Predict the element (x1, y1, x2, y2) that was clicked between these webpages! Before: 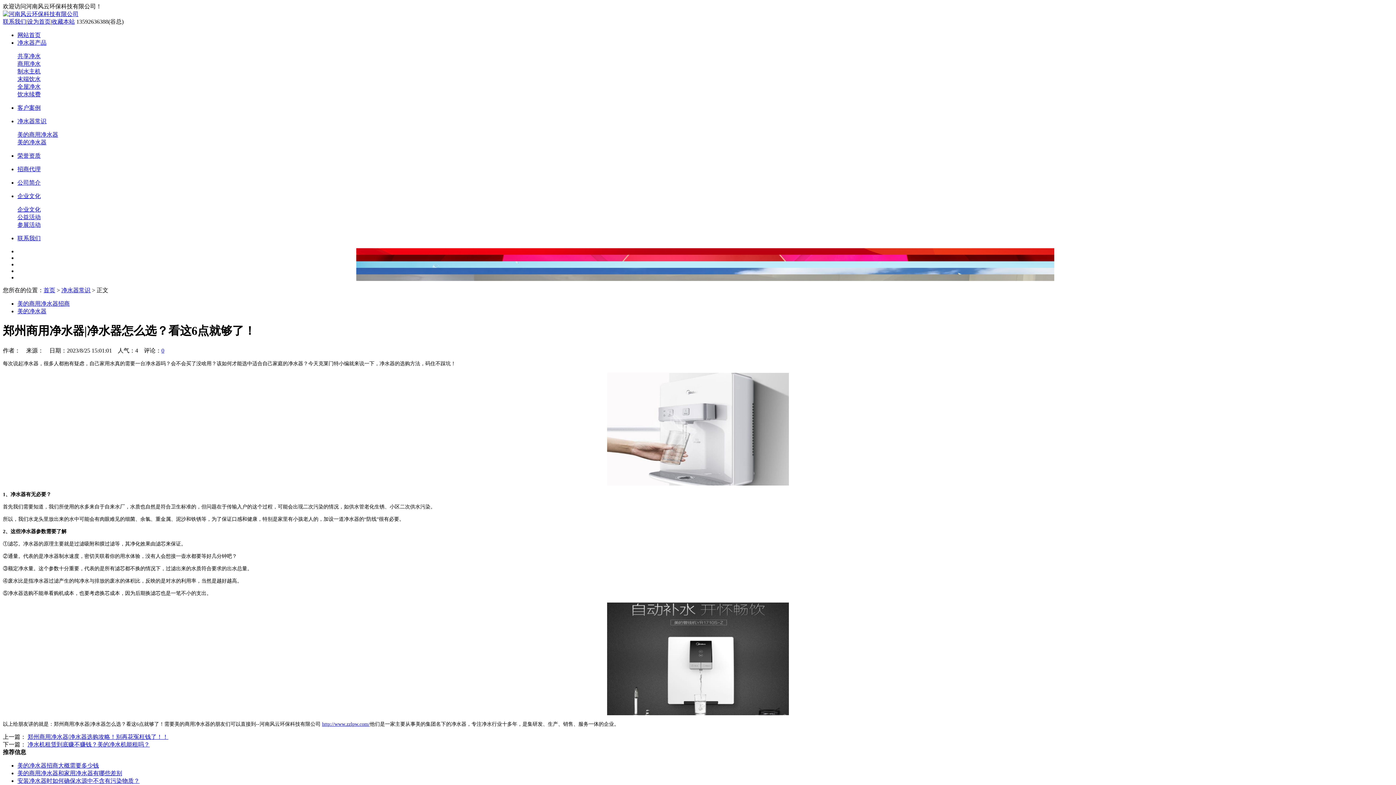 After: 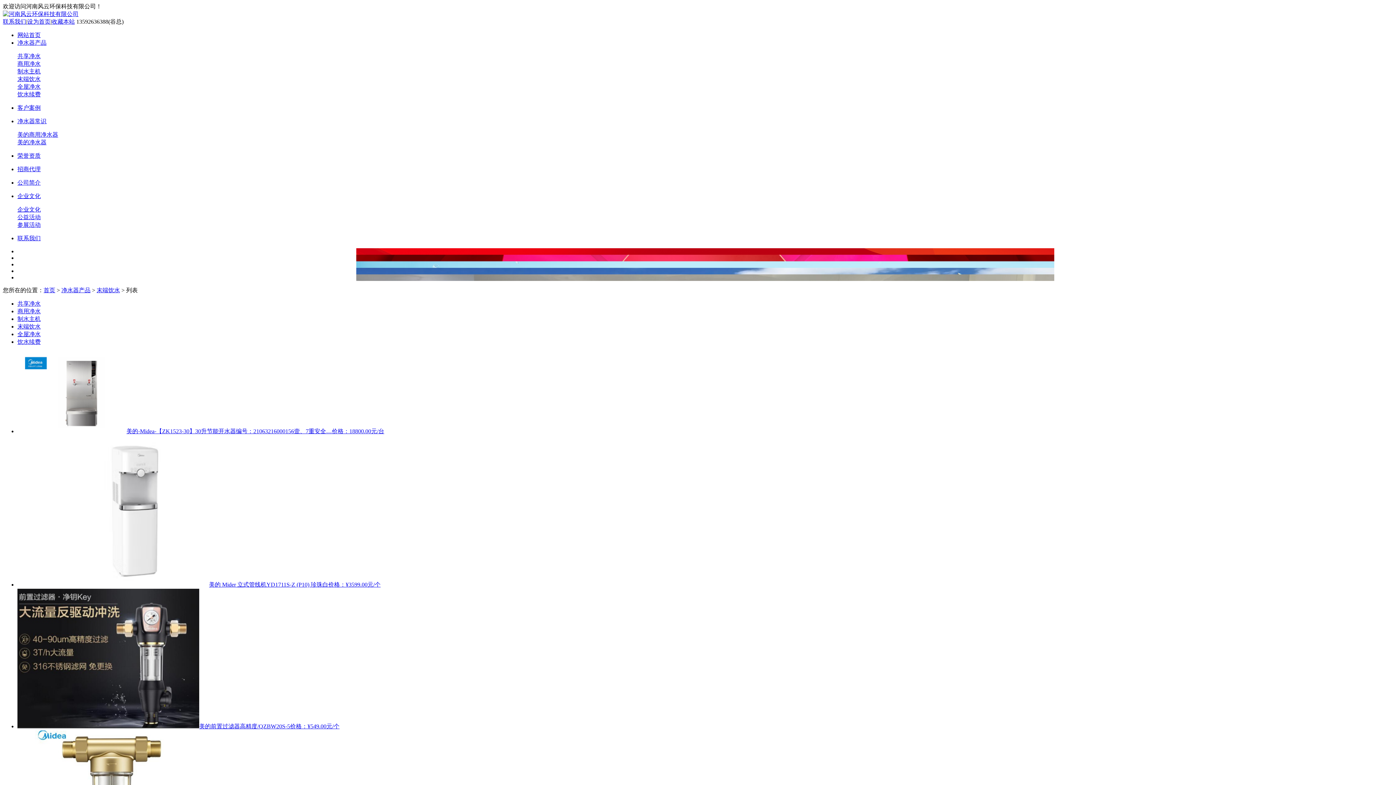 Action: bbox: (17, 76, 40, 82) label: 末端饮水